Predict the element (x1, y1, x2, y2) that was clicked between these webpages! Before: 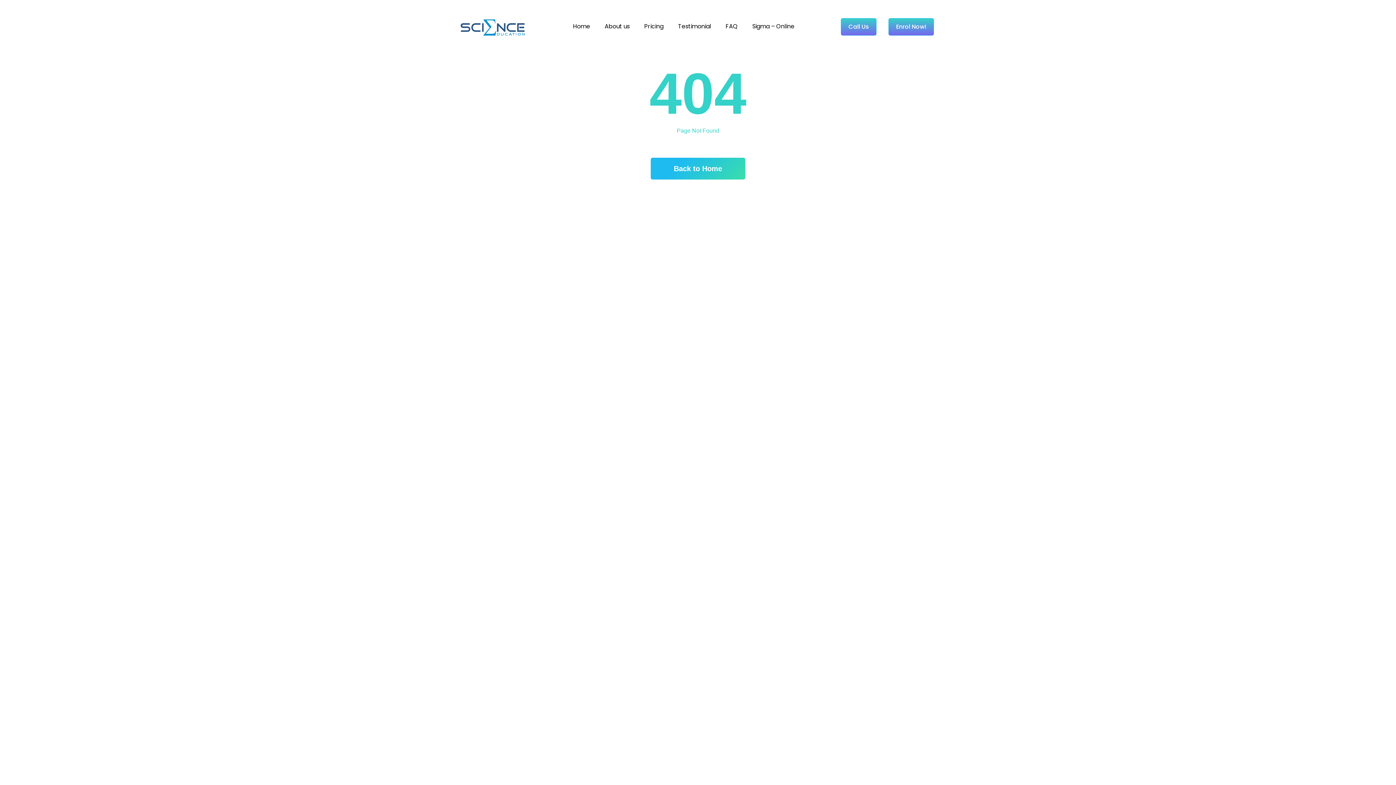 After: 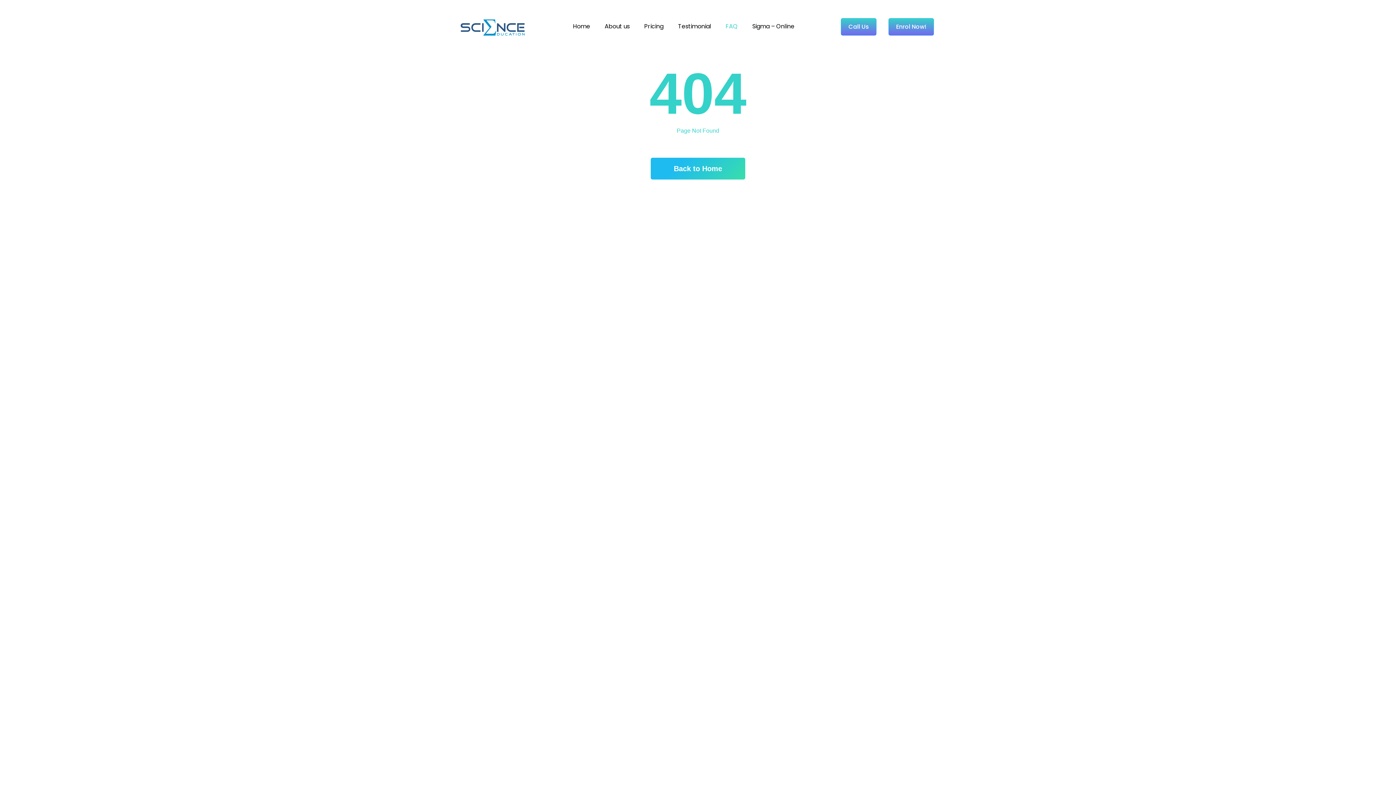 Action: label: FAQ bbox: (718, 18, 745, 34)